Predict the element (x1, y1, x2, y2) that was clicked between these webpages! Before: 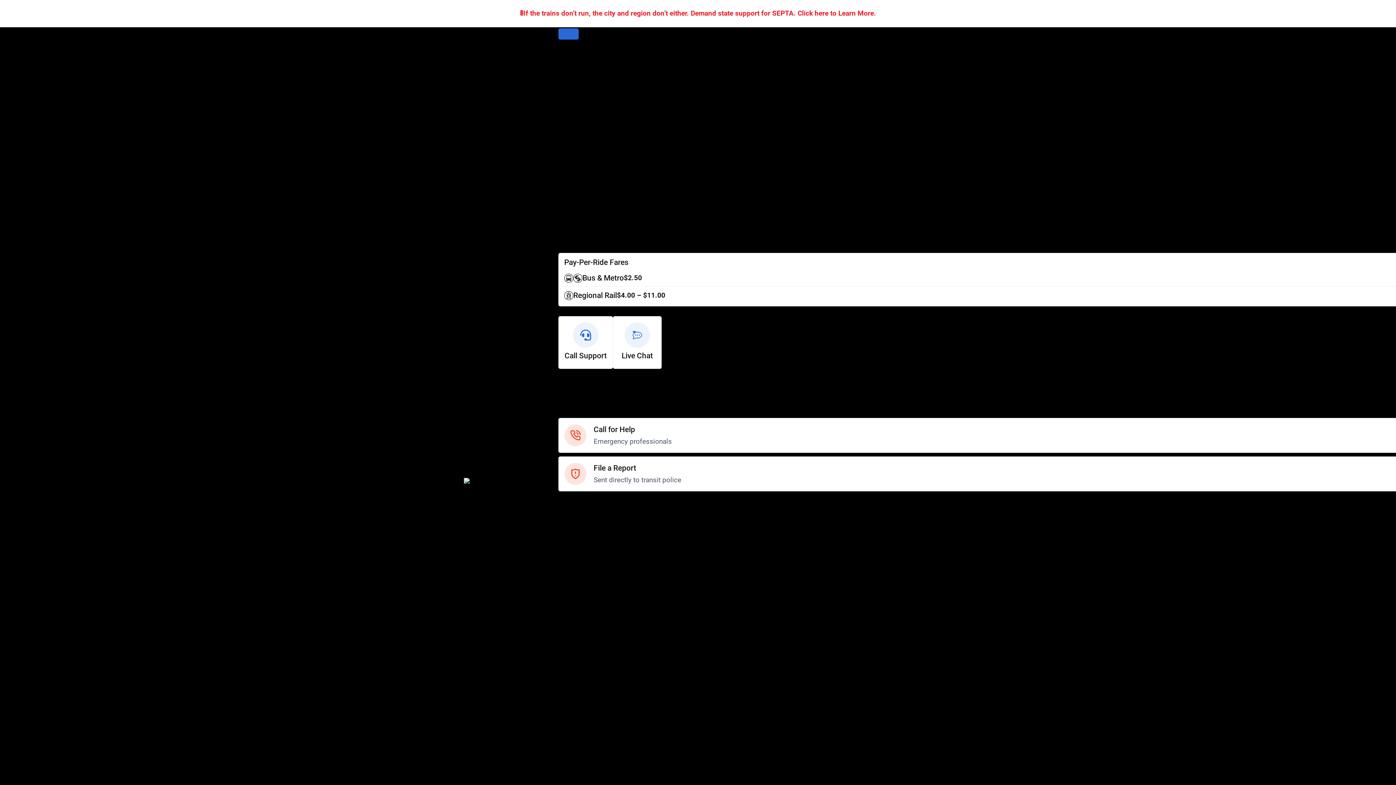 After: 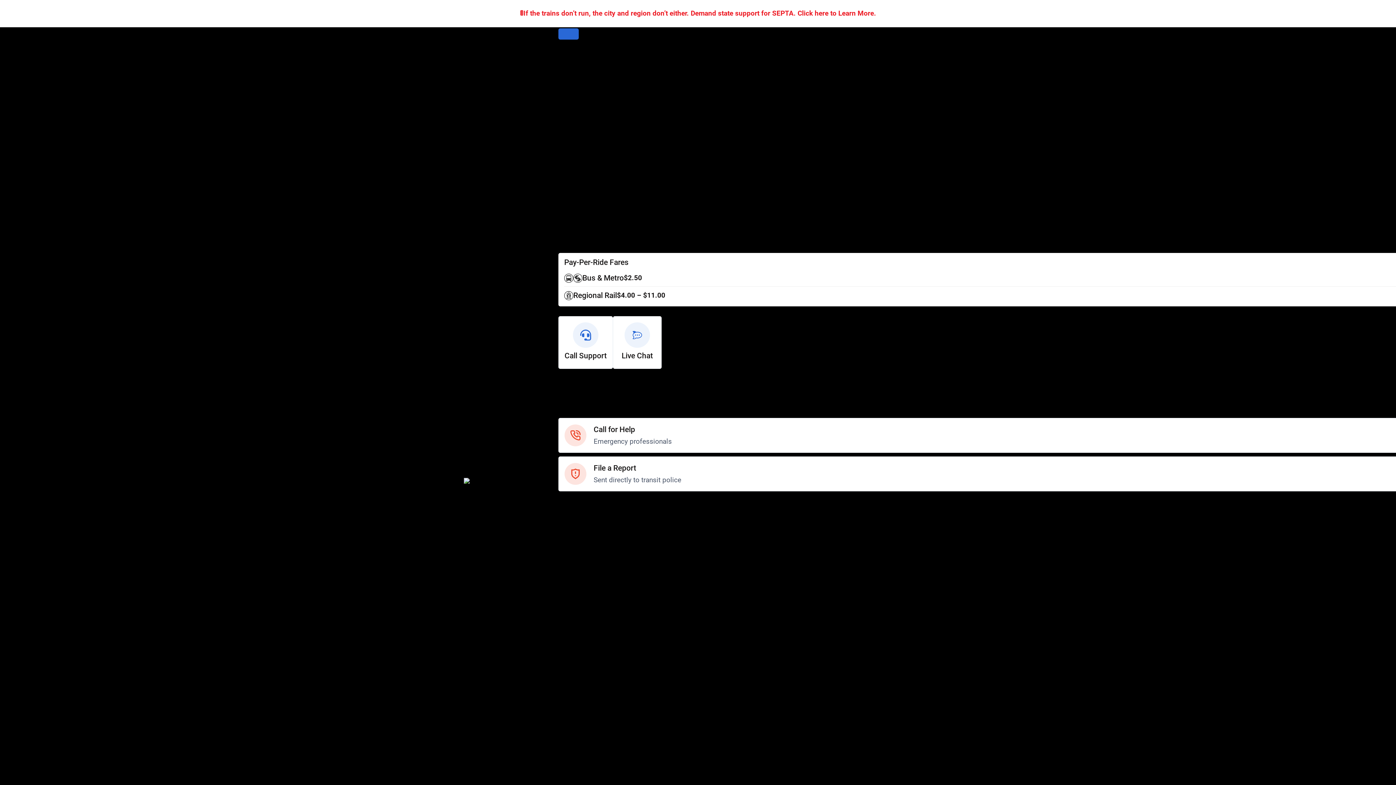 Action: label: Accessibility bbox: (558, 168, 594, 176)